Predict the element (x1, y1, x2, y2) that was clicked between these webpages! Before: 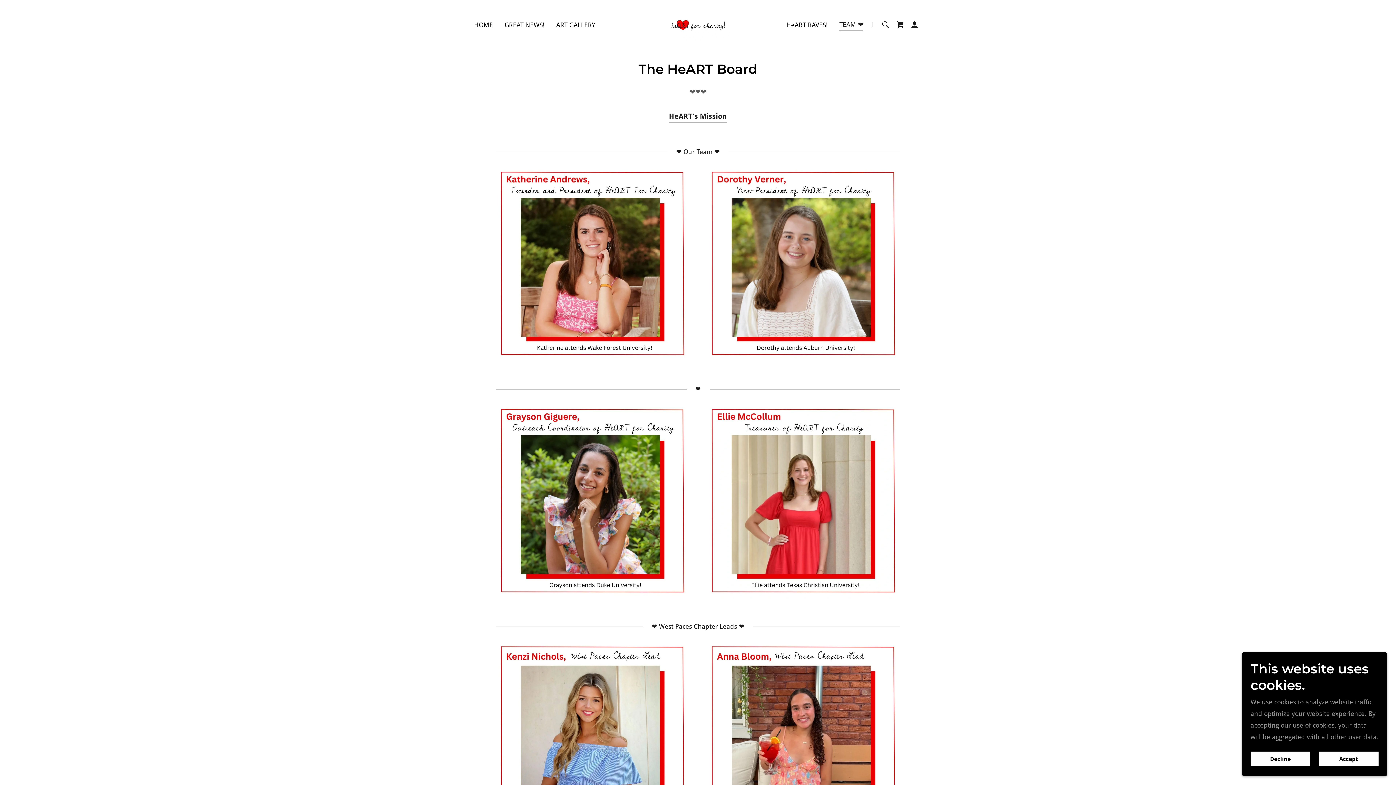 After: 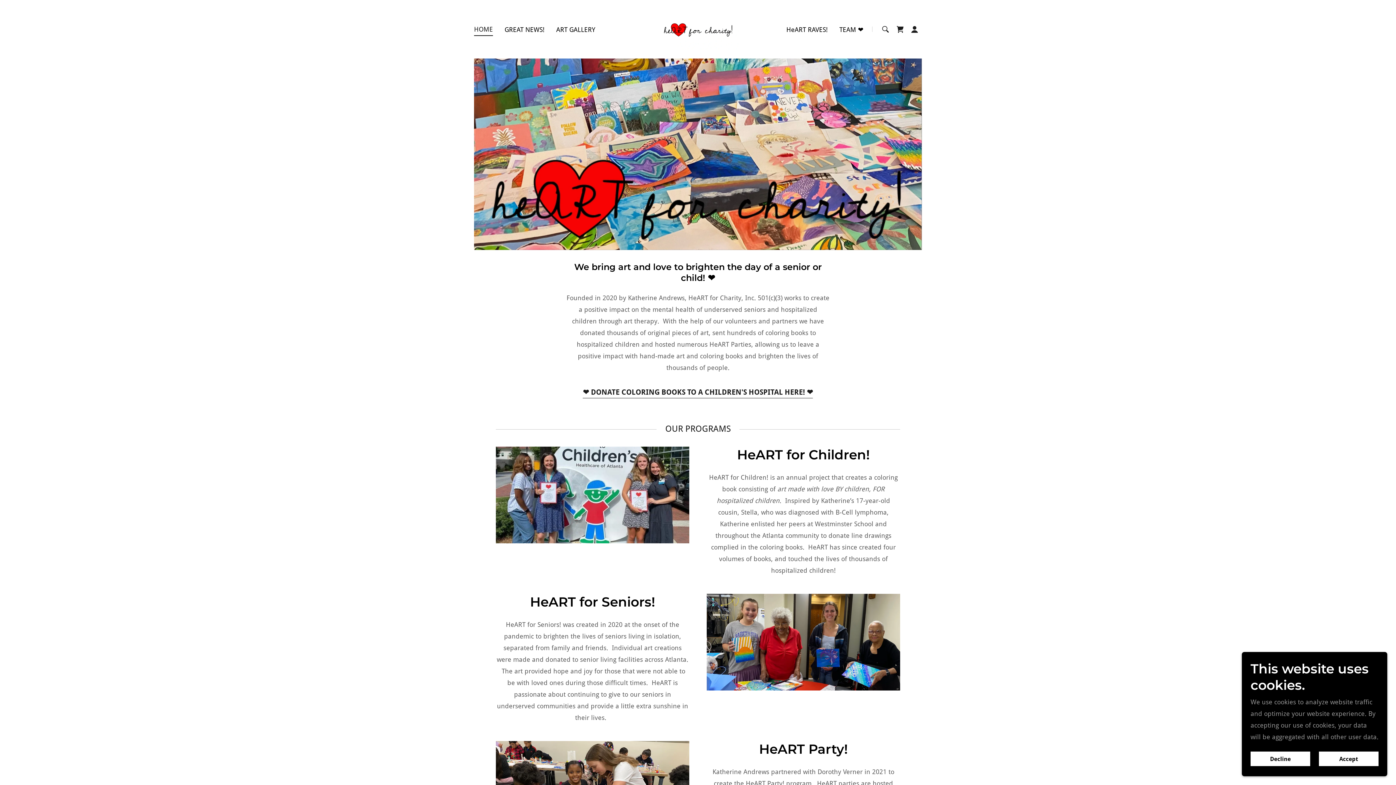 Action: bbox: (663, 20, 733, 27)